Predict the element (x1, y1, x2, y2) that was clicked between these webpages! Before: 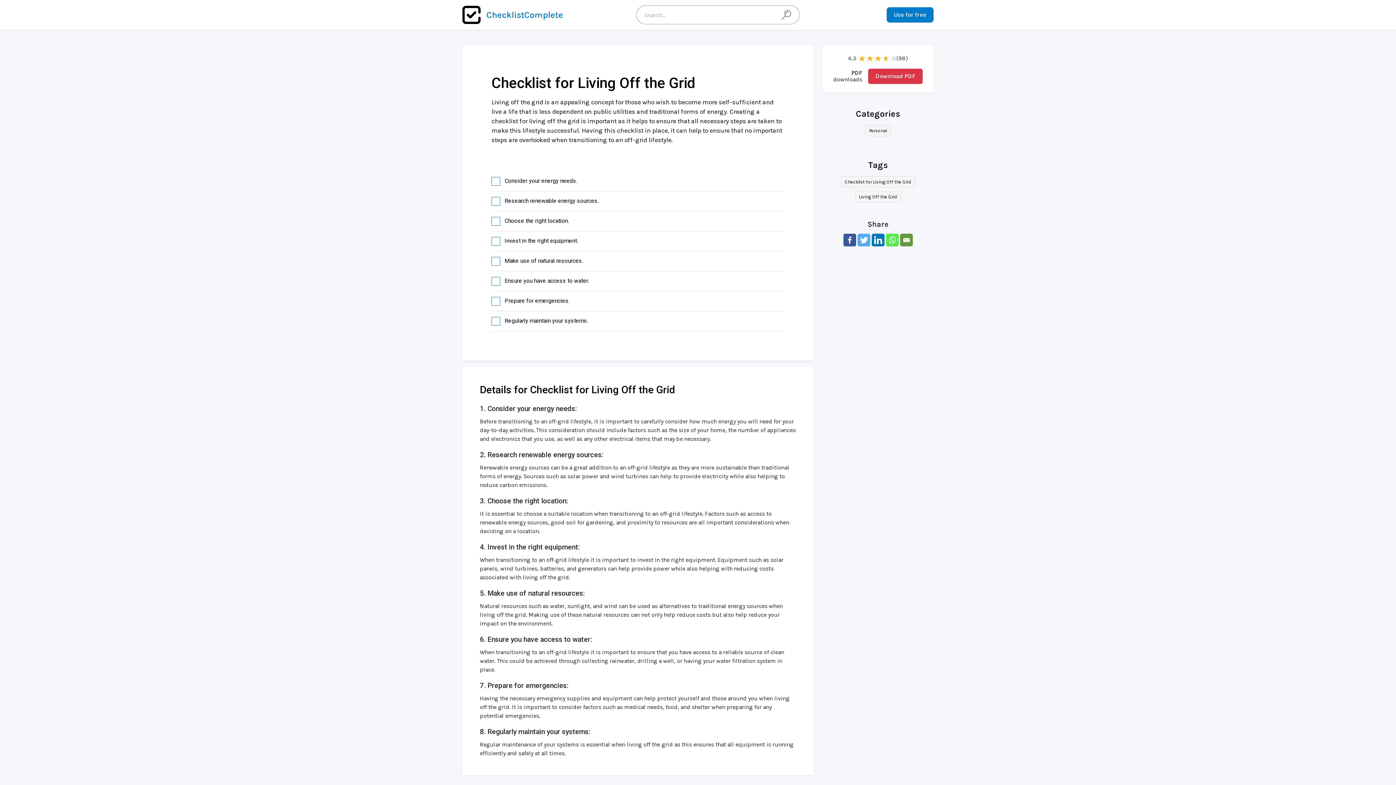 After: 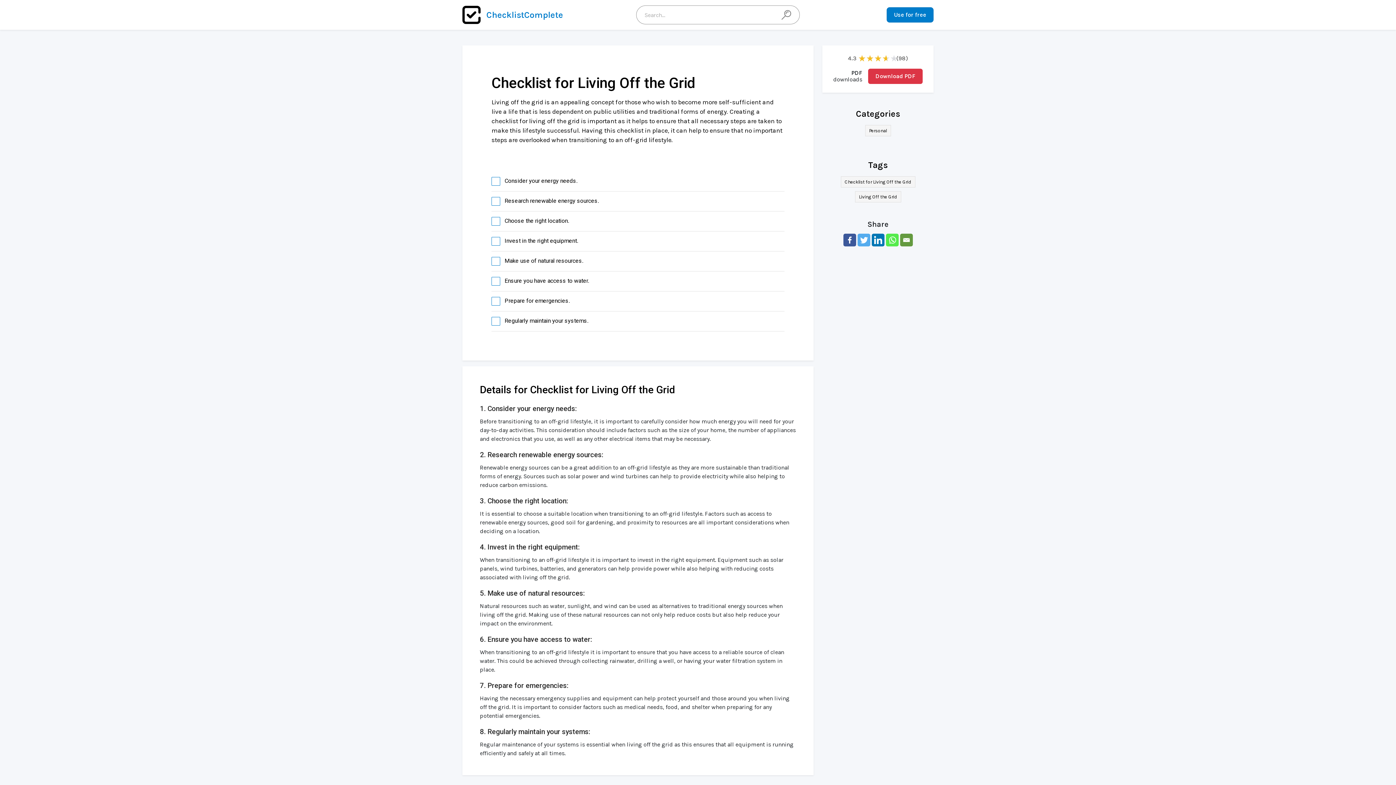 Action: bbox: (843, 233, 856, 246)